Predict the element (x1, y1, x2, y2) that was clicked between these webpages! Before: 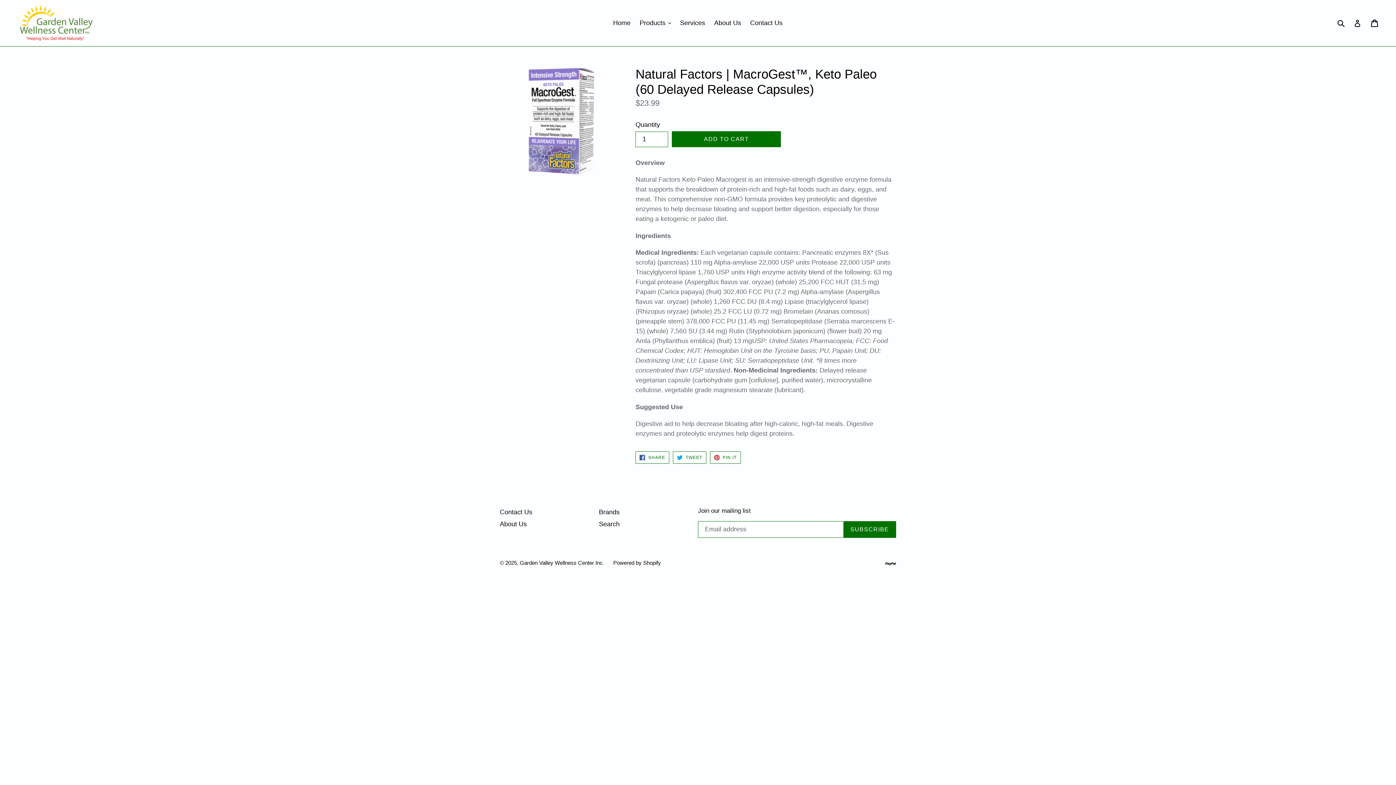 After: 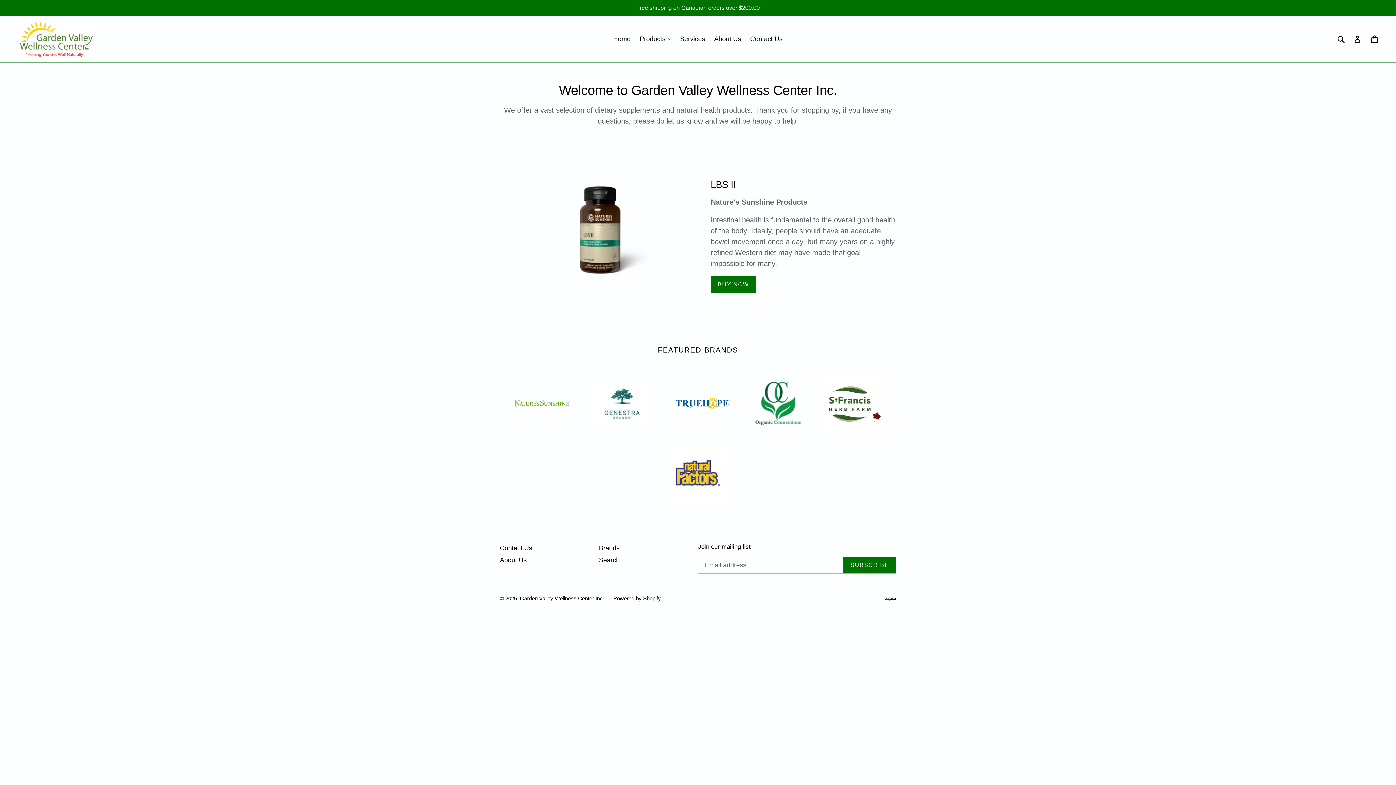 Action: bbox: (20, 5, 92, 40)